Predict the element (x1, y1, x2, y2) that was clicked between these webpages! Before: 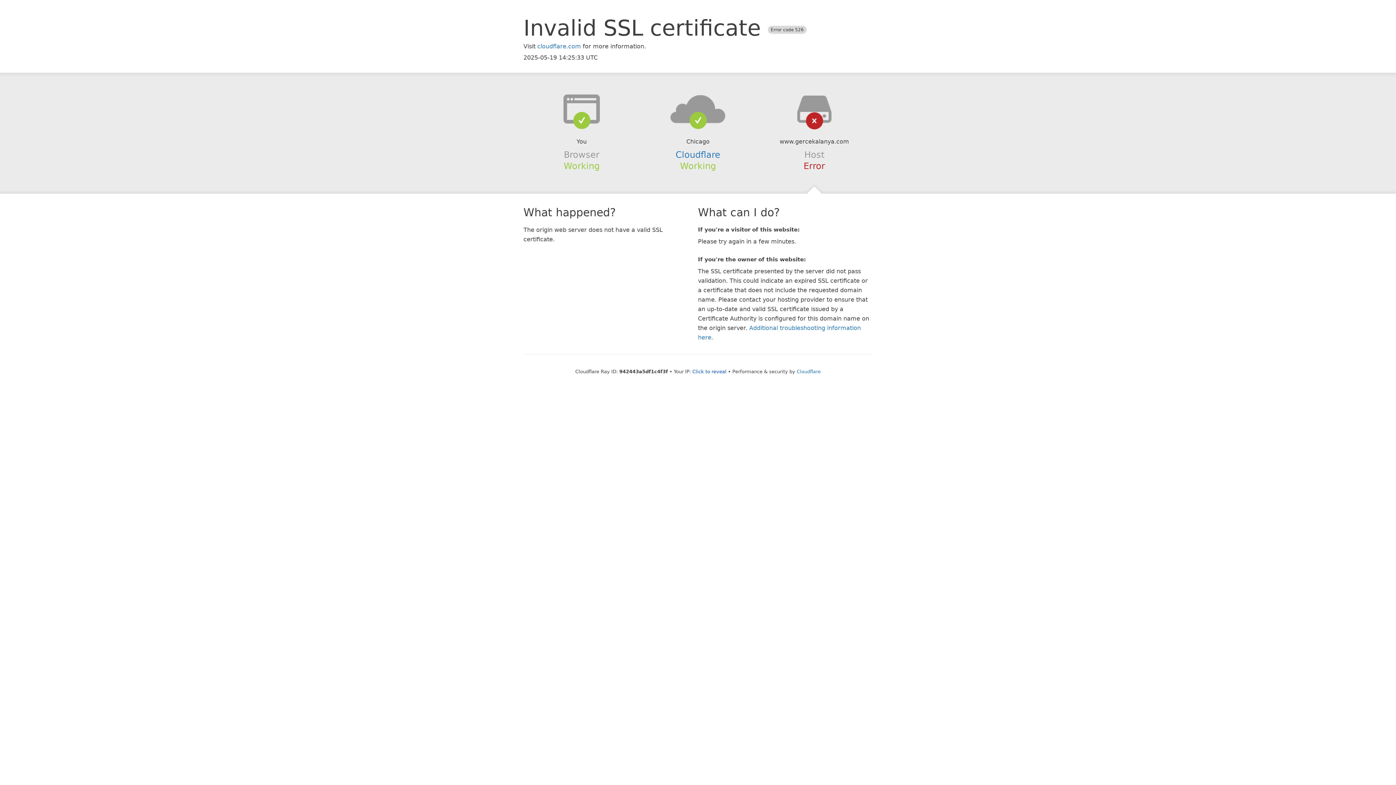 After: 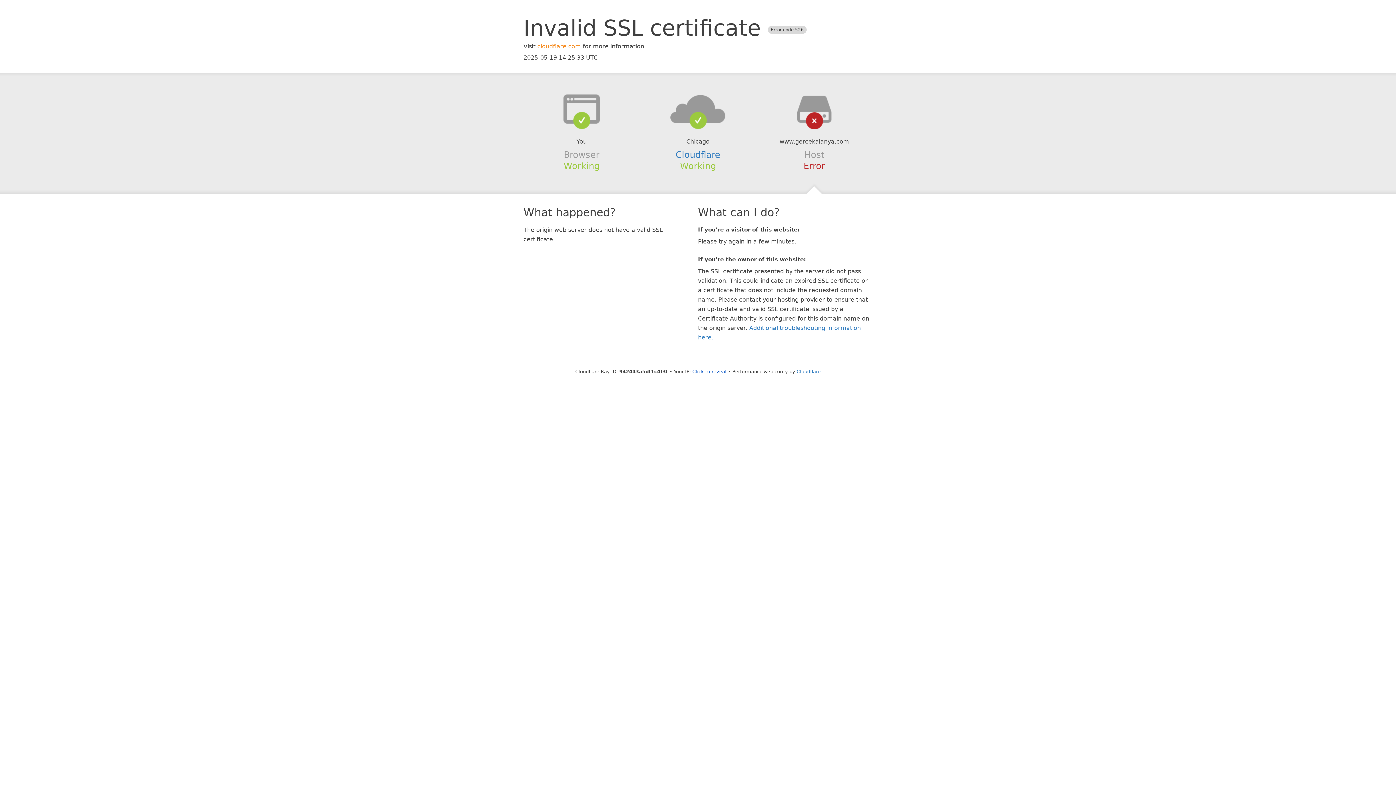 Action: label: cloudflare.com bbox: (537, 42, 581, 49)